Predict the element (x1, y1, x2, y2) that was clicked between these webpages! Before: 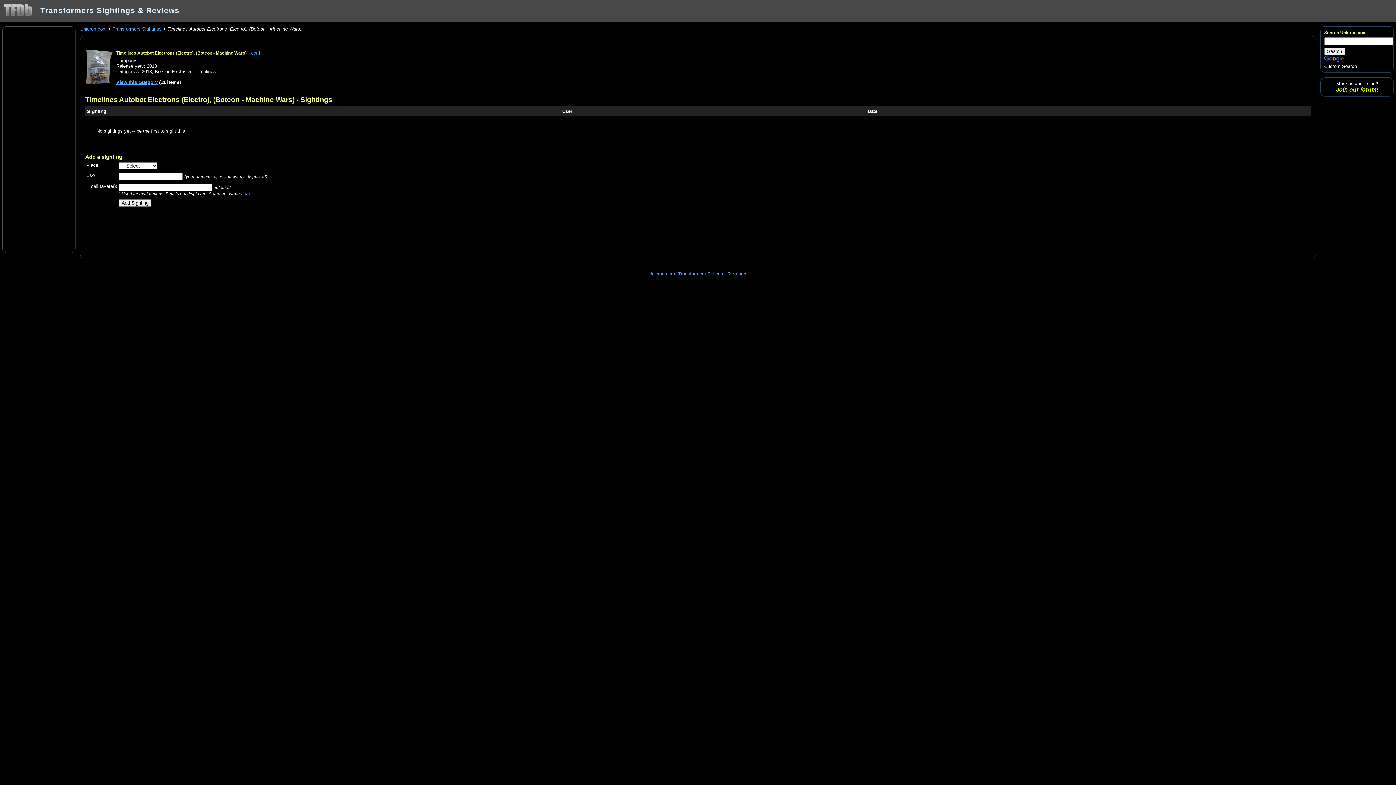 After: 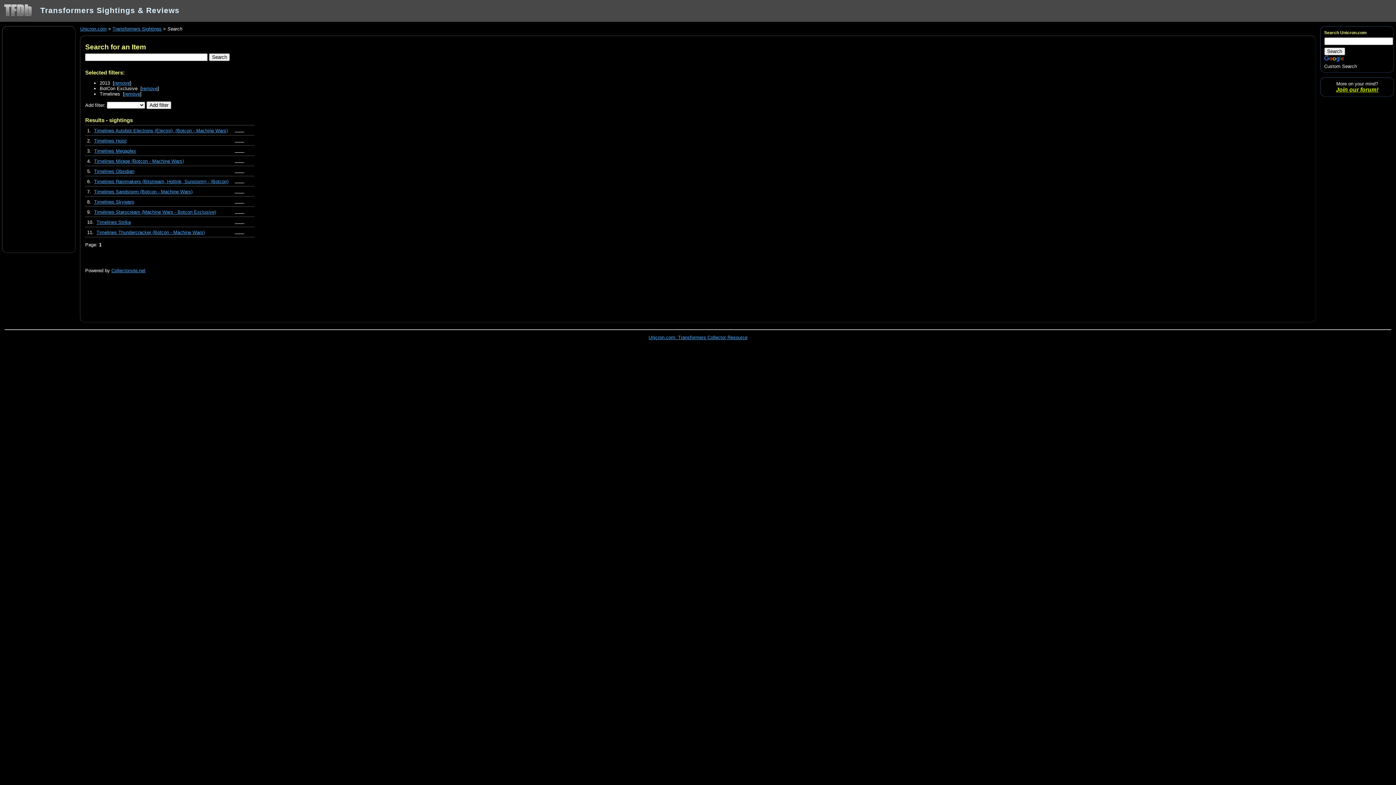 Action: label: View this category bbox: (116, 79, 157, 85)